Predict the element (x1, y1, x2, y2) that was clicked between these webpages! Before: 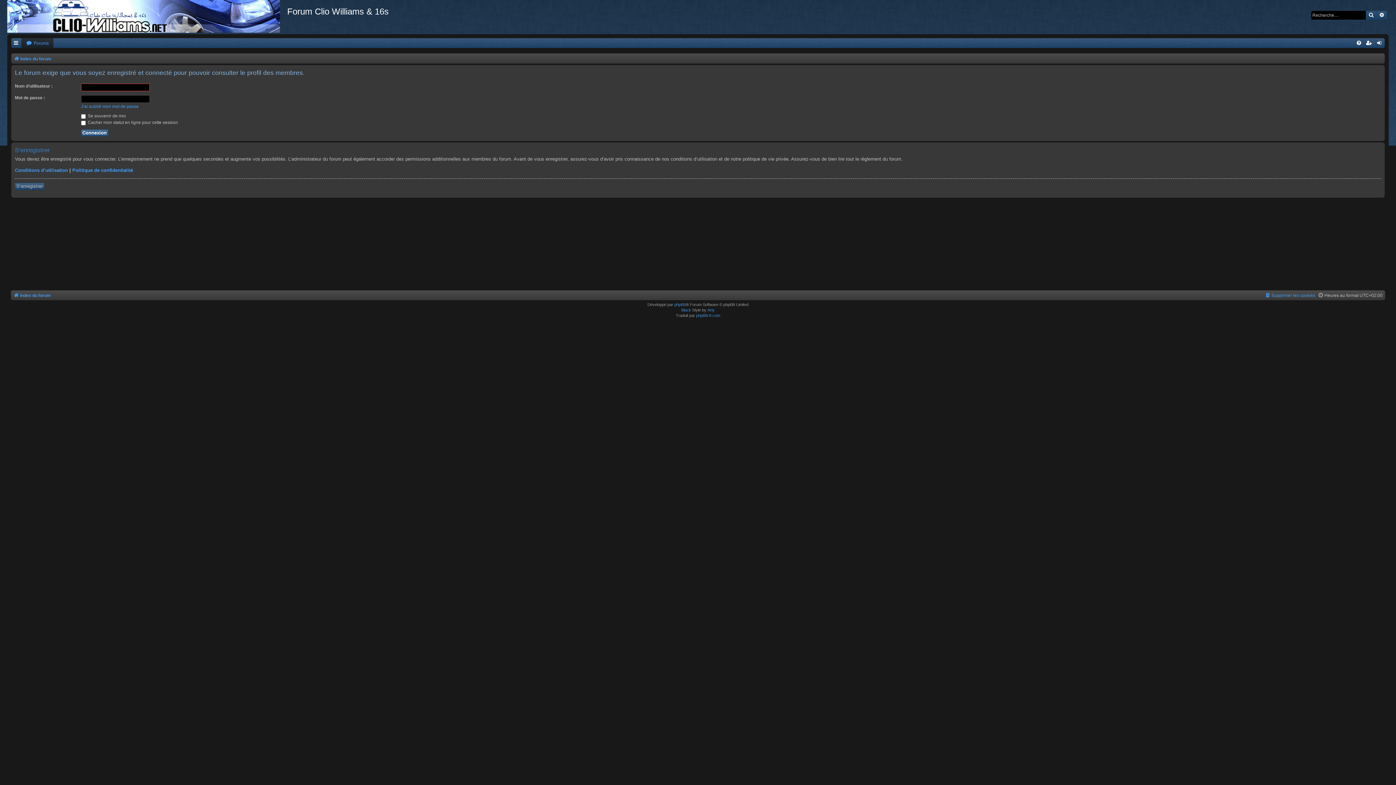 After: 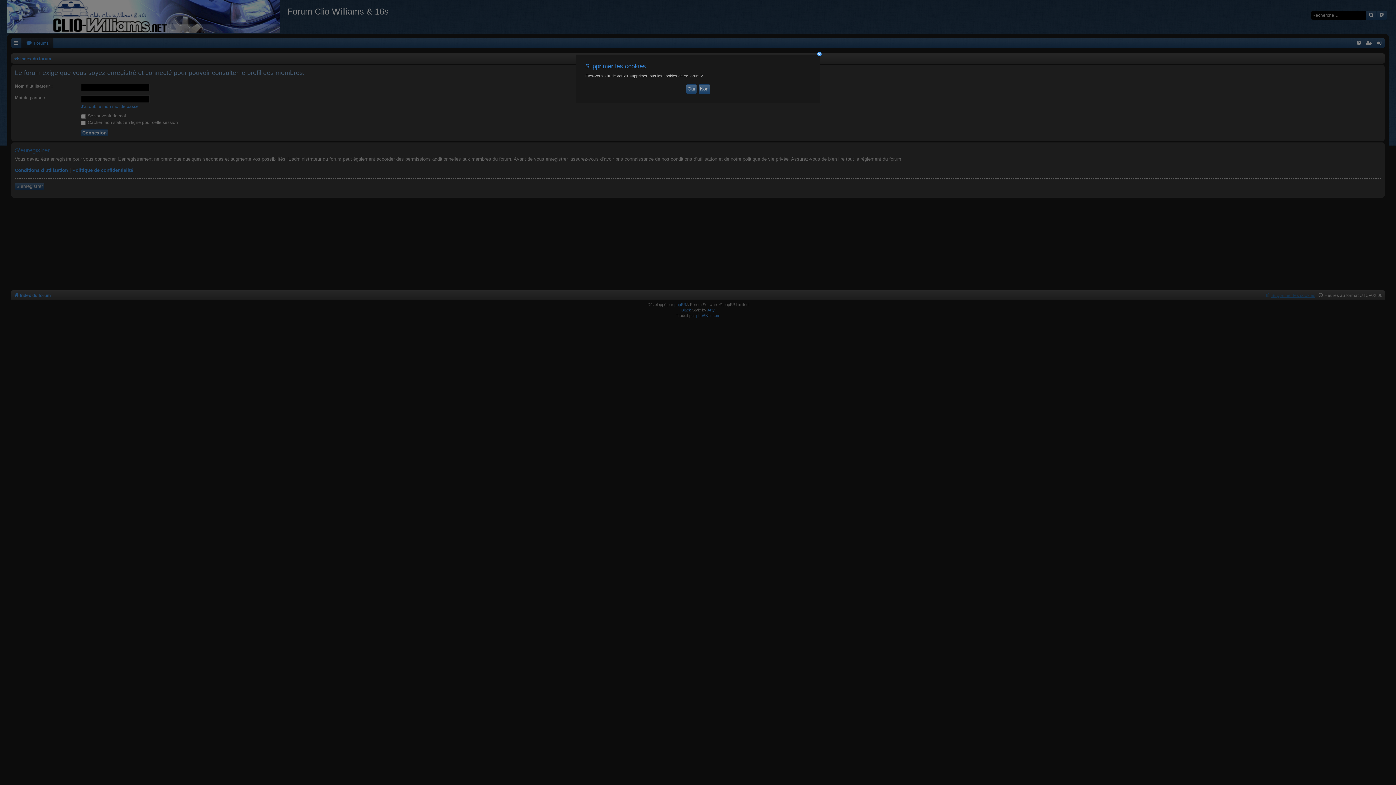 Action: bbox: (1265, 290, 1315, 300) label: Supprimer les cookies